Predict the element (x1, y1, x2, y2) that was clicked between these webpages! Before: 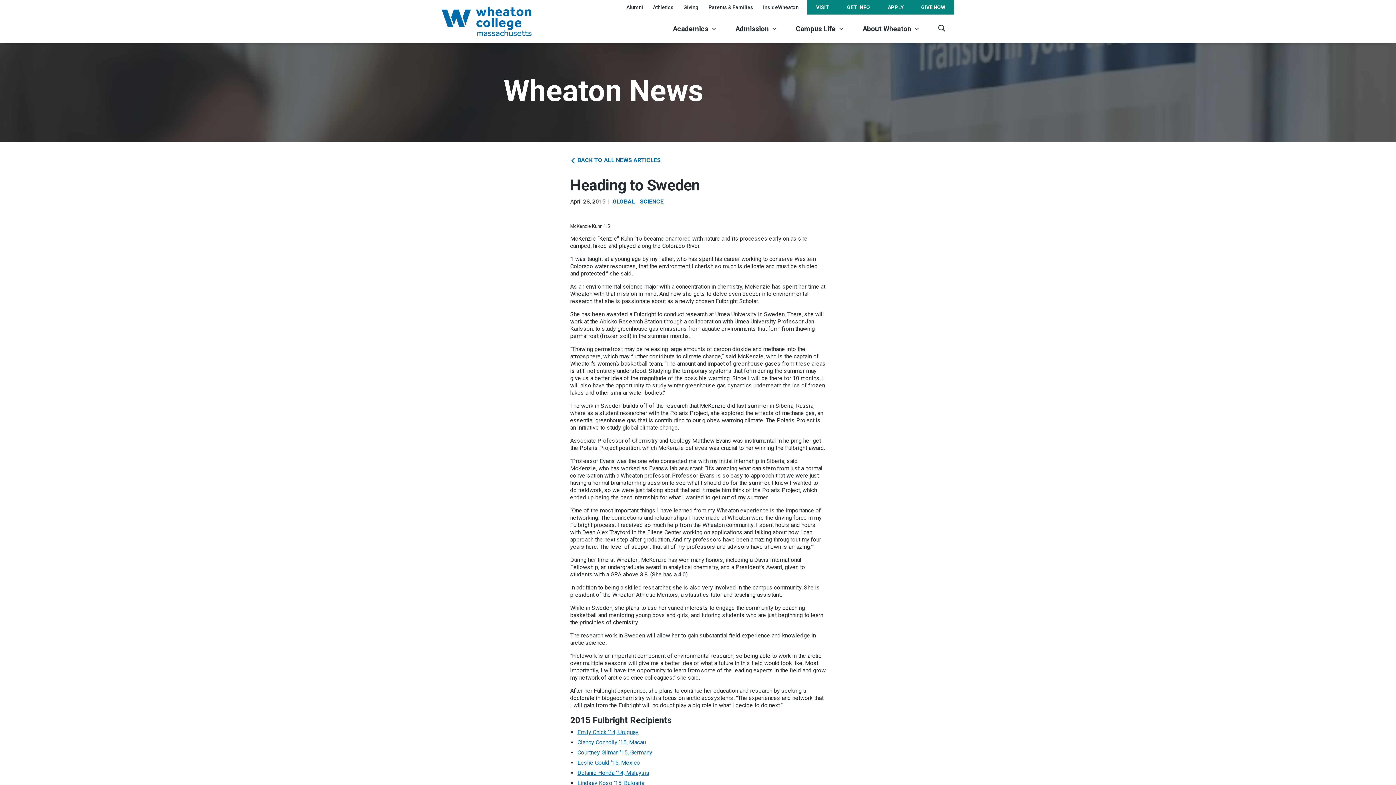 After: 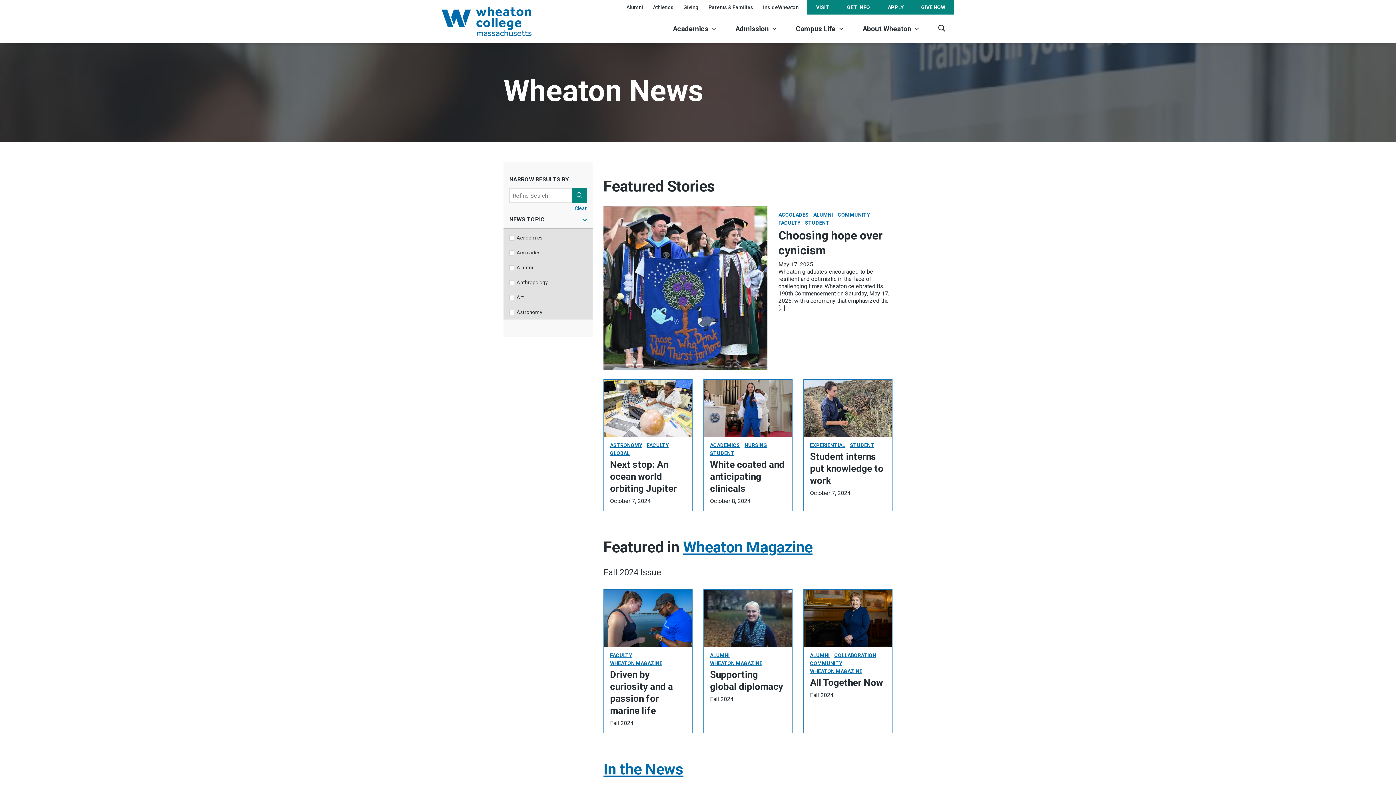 Action: bbox: (570, 156, 660, 163) label:  BACK TO ALL NEWS ARTICLES